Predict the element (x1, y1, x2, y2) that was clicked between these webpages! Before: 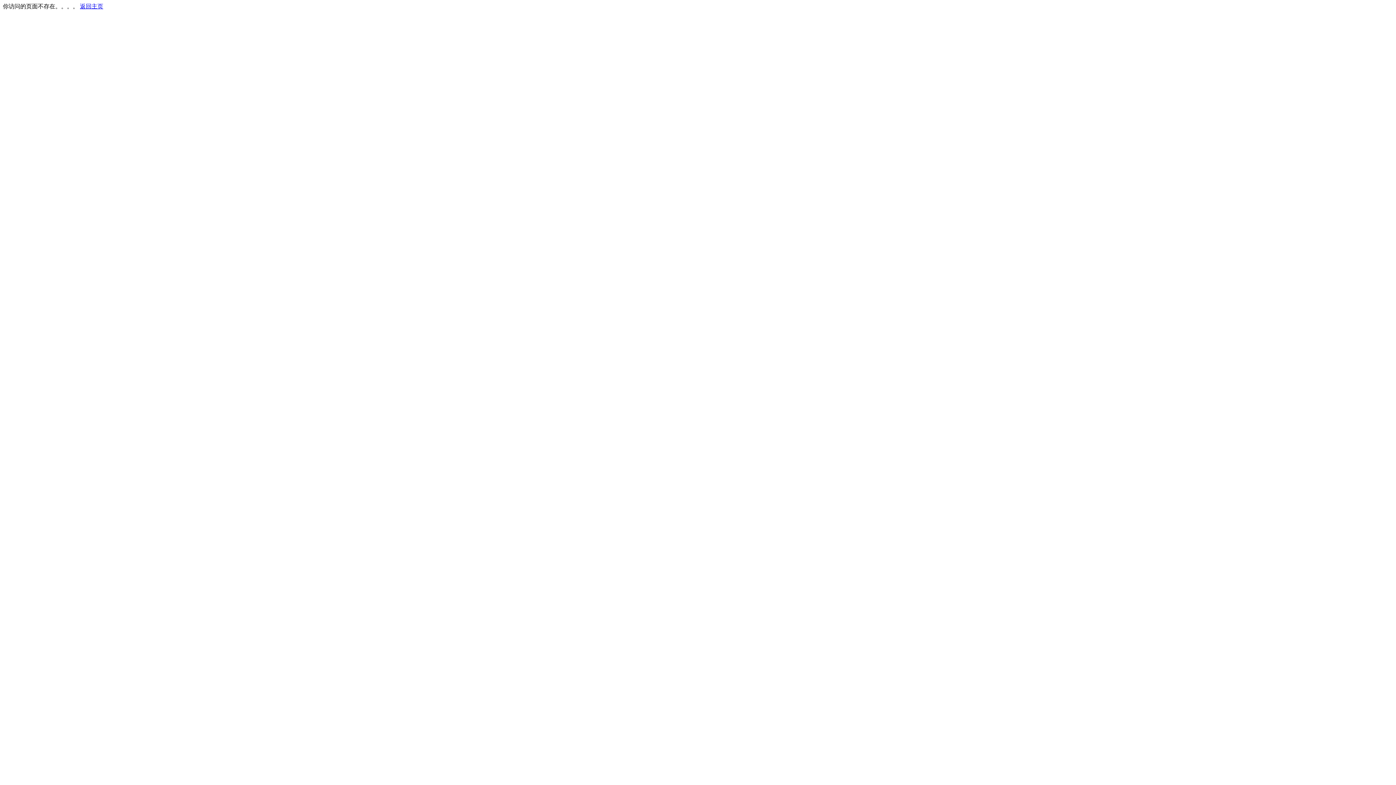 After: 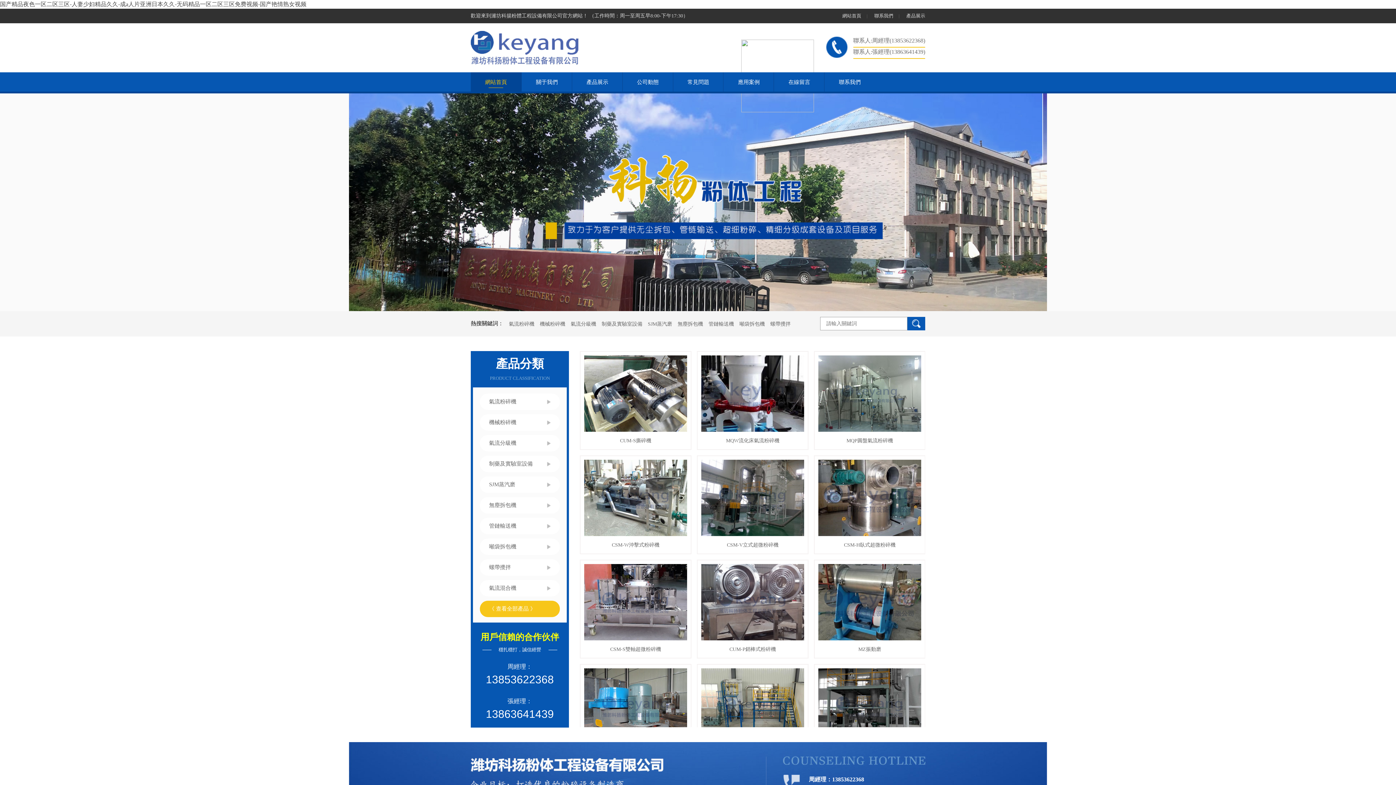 Action: label: 返回主页 bbox: (80, 3, 103, 9)